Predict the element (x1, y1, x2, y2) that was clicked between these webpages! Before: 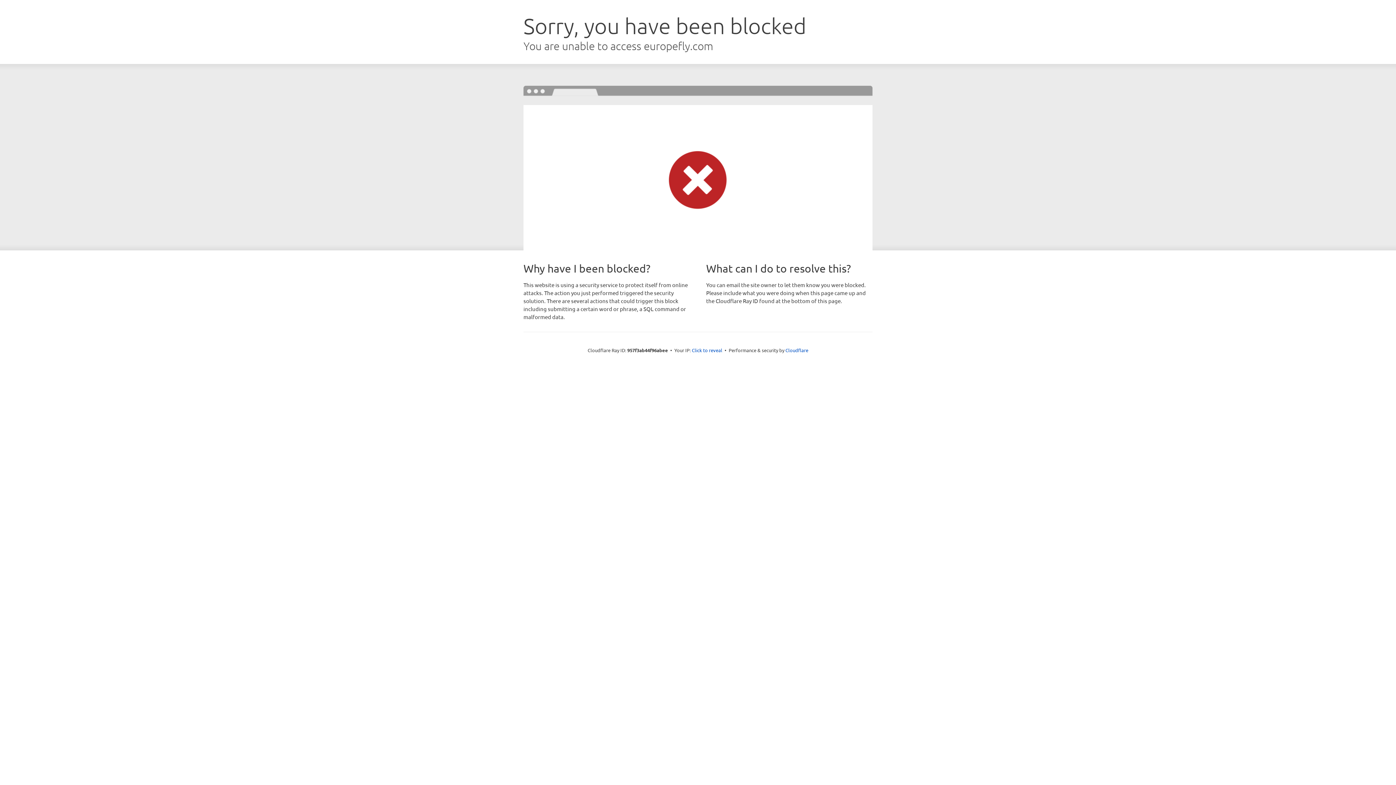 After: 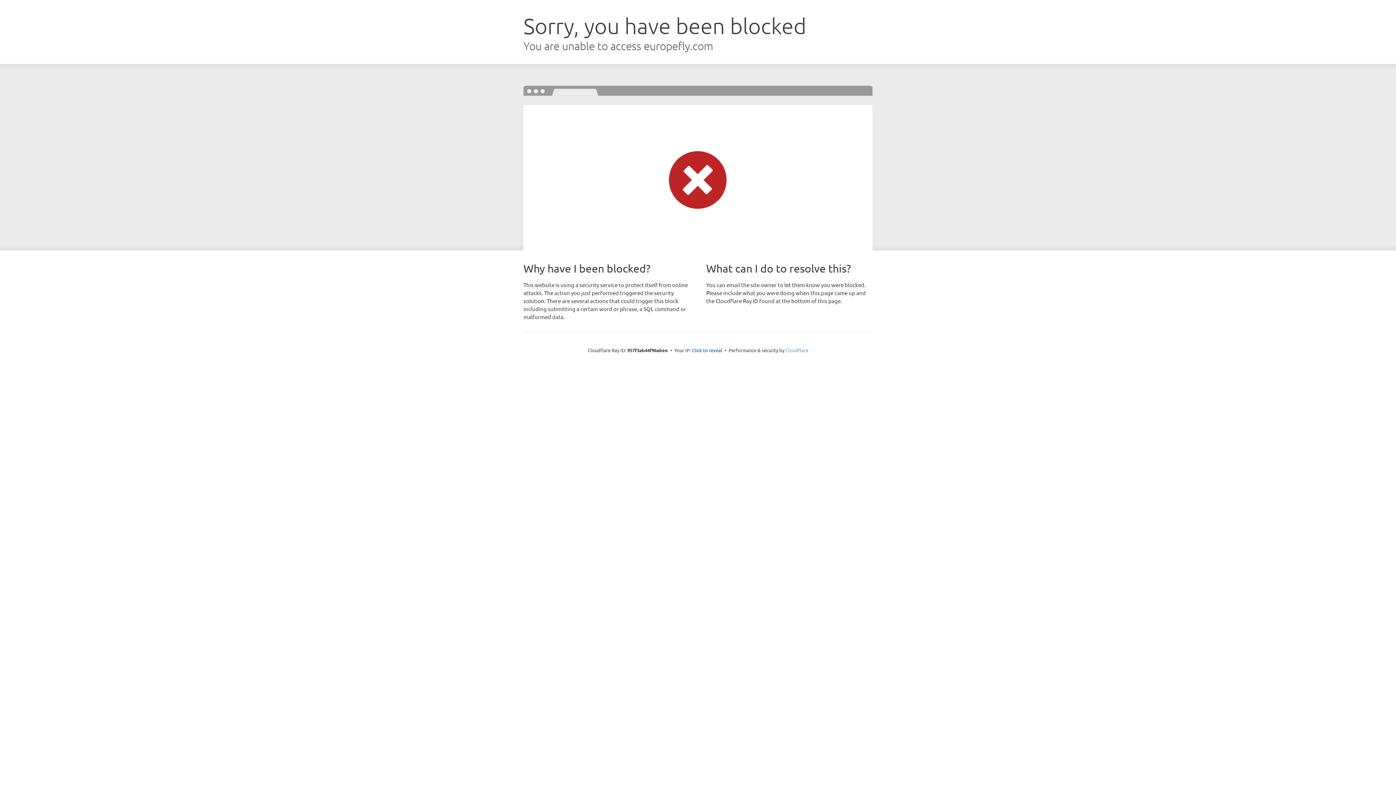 Action: label: Cloudflare bbox: (785, 347, 808, 353)